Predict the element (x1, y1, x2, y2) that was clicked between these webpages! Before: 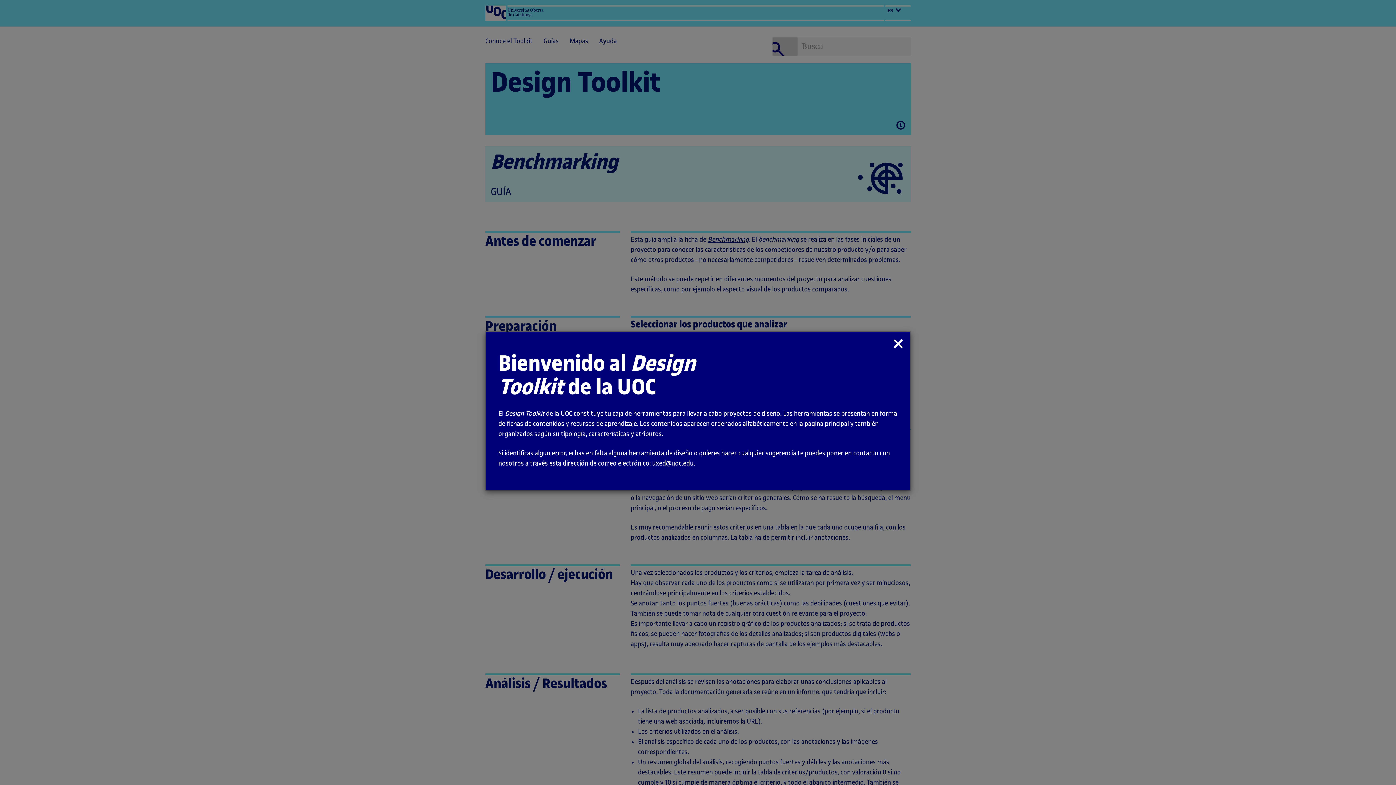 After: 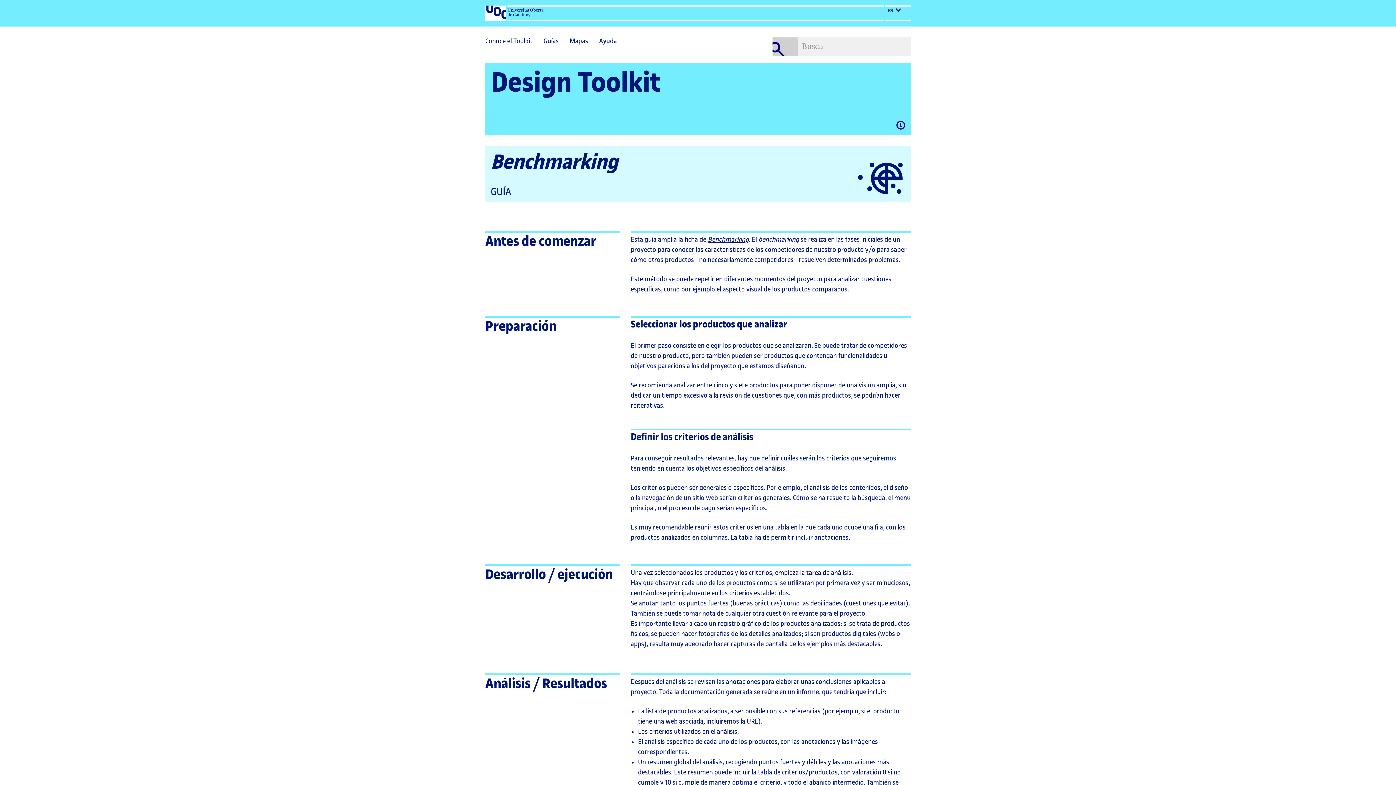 Action: label: Close bbox: (893, 339, 903, 348)